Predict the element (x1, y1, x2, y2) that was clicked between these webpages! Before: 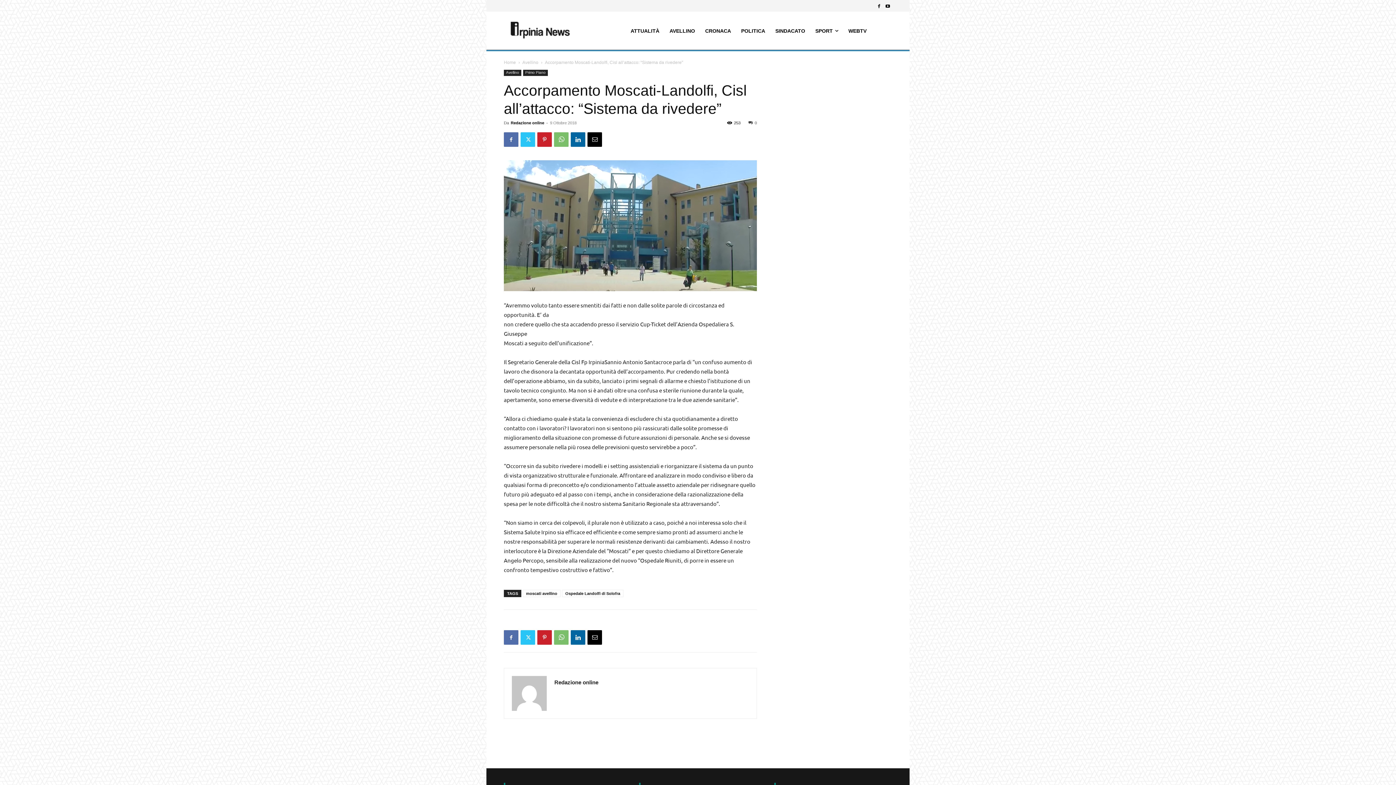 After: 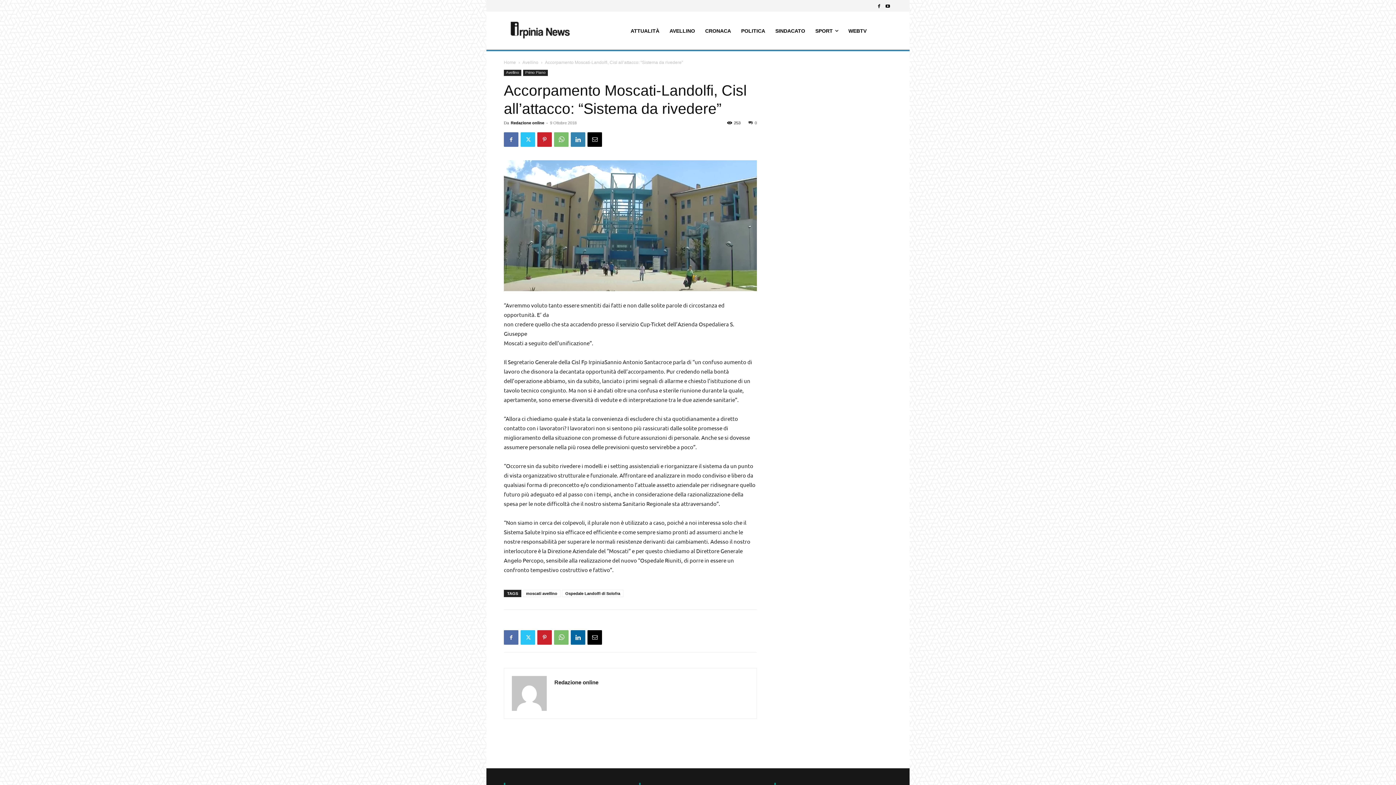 Action: bbox: (570, 132, 585, 147)